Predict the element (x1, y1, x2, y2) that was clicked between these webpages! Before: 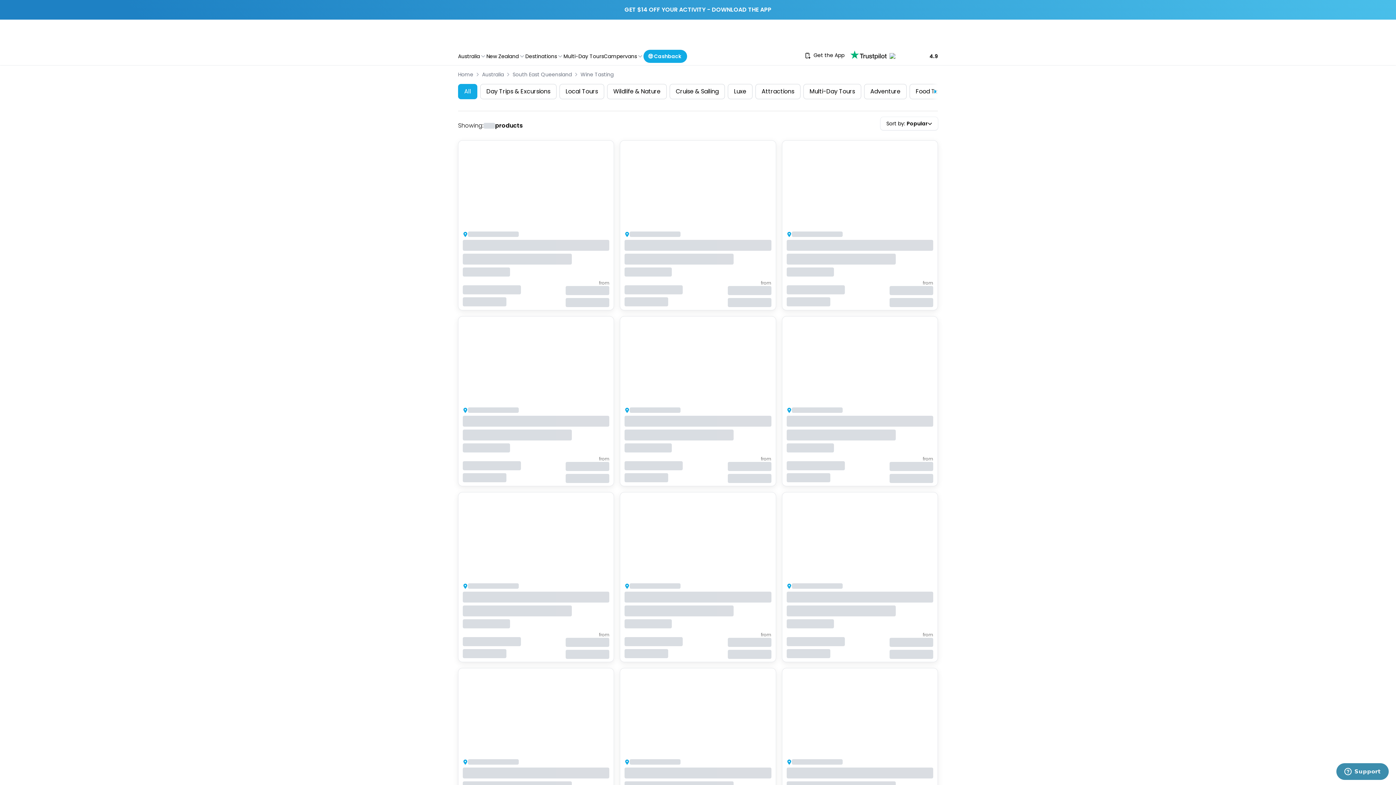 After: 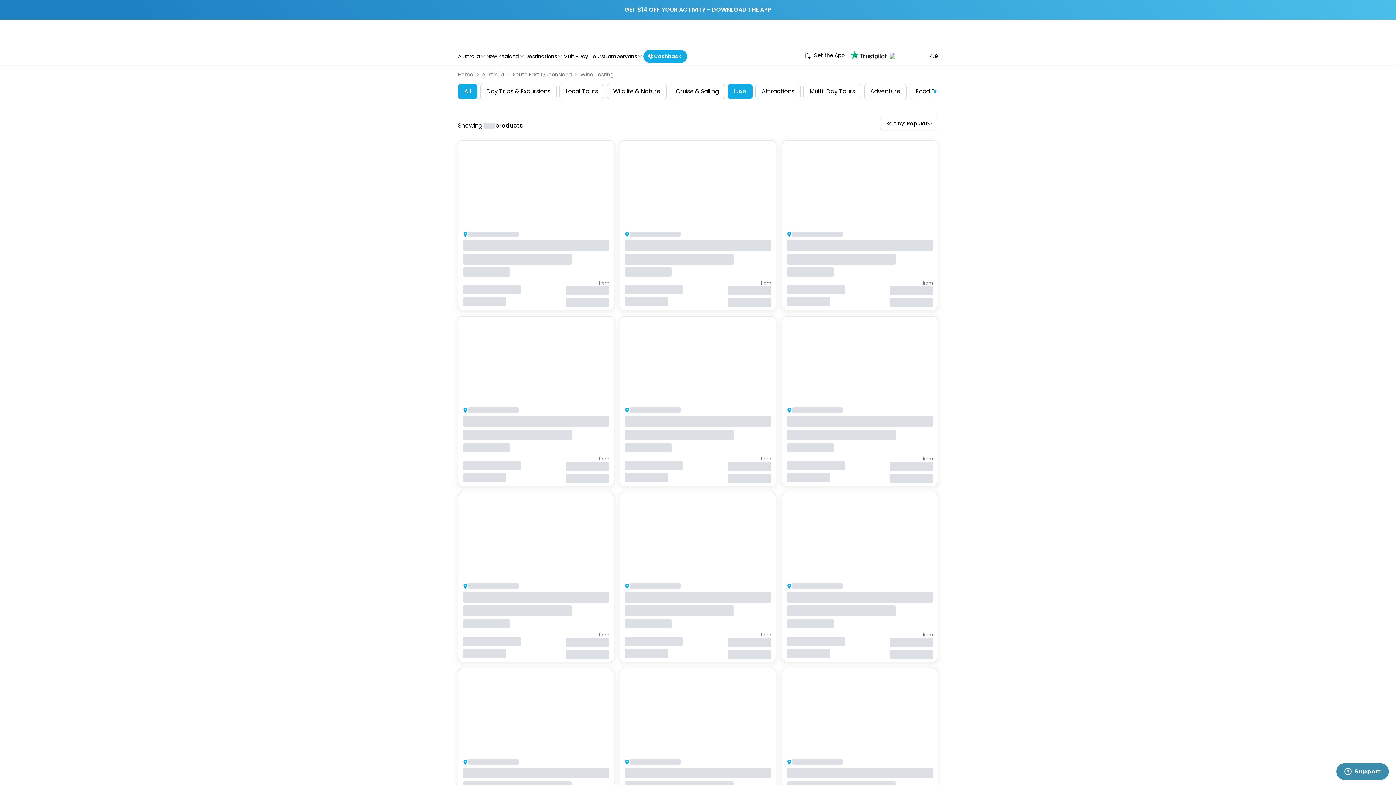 Action: label: Luxe bbox: (728, 84, 752, 99)